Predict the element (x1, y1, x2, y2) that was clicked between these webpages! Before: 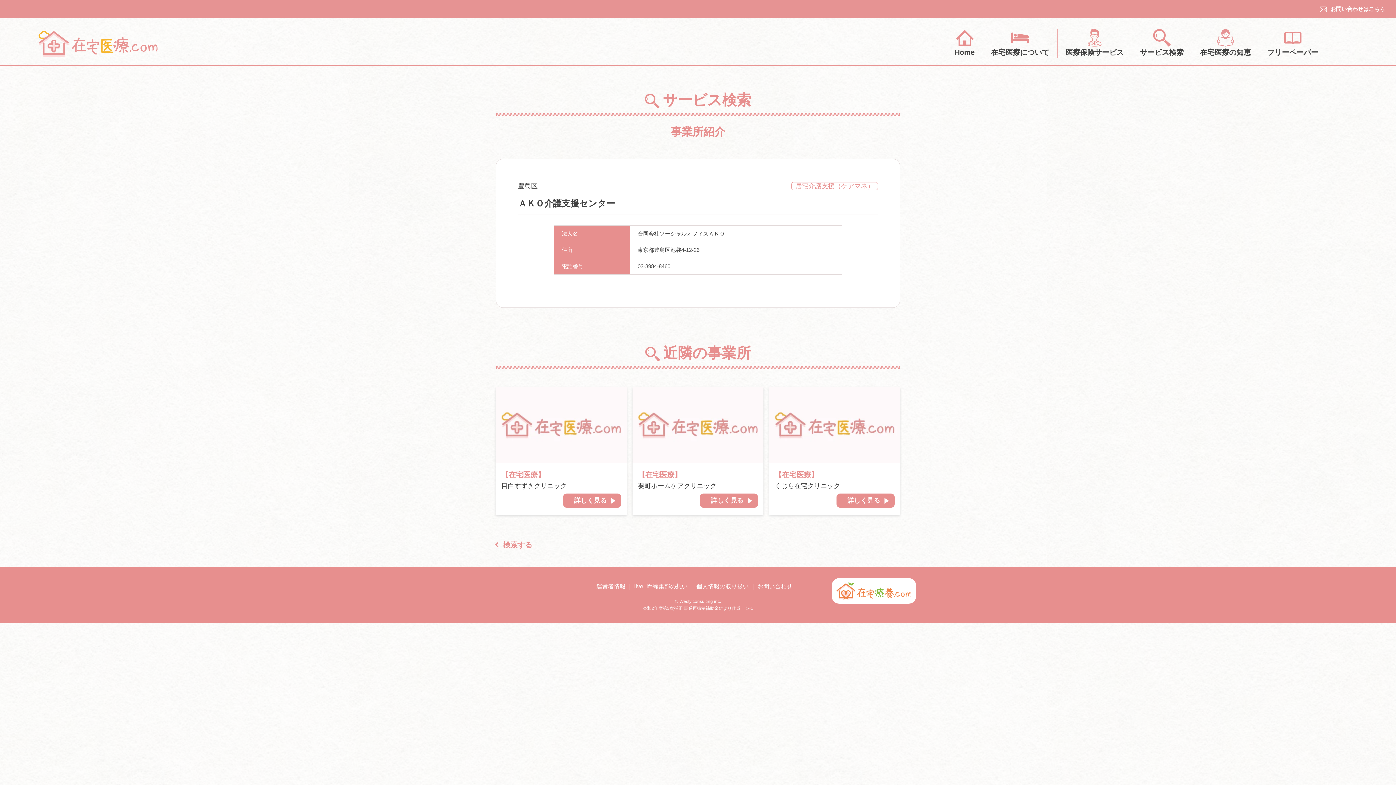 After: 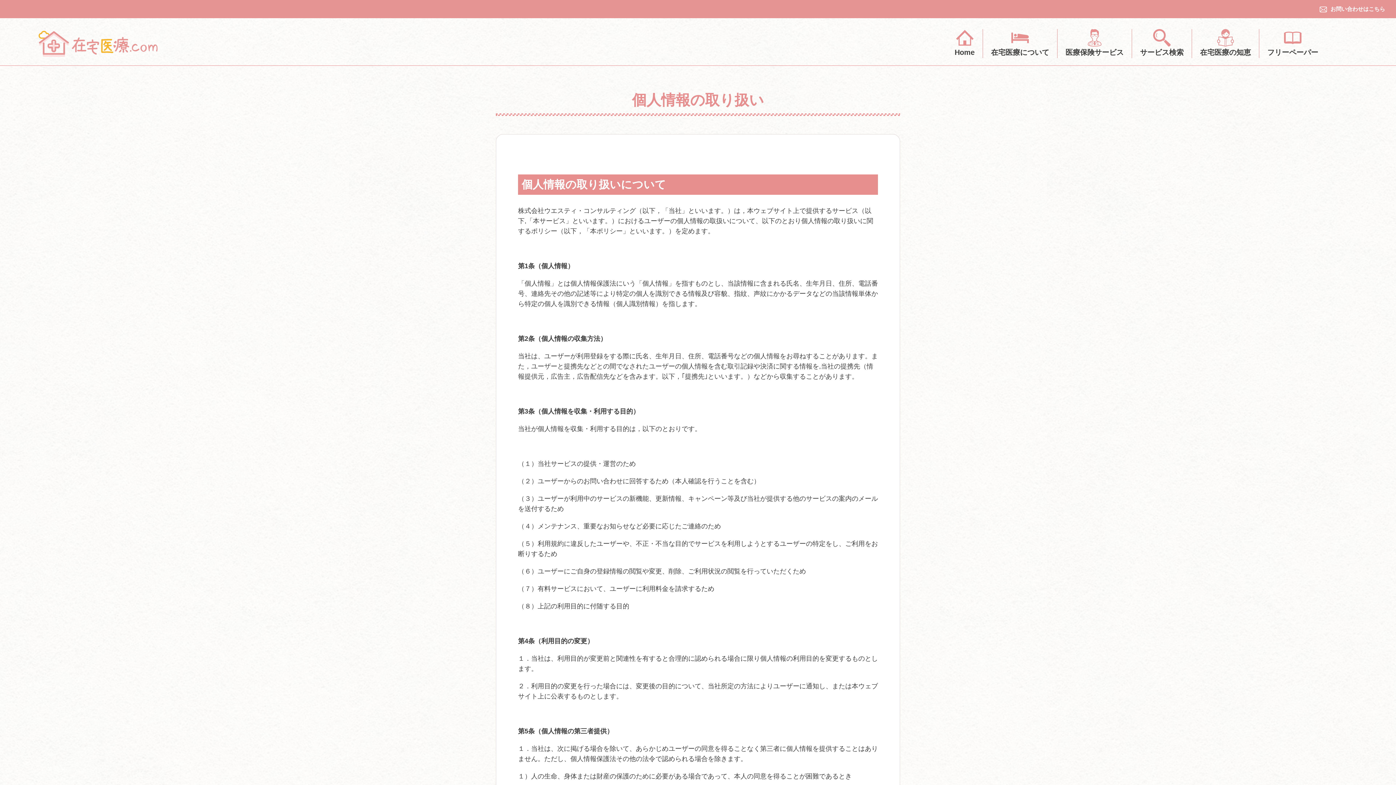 Action: bbox: (696, 583, 748, 589) label: 個人情報の取り扱い